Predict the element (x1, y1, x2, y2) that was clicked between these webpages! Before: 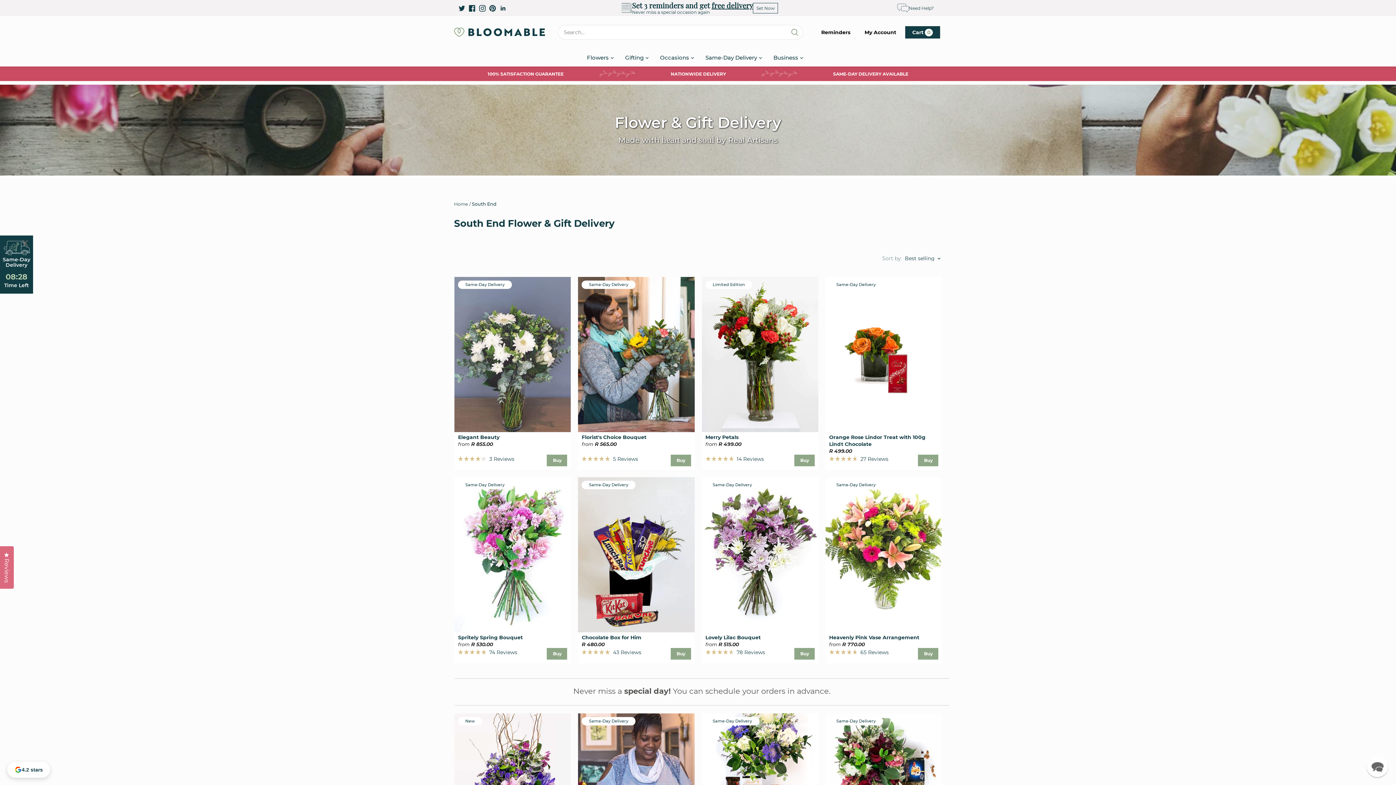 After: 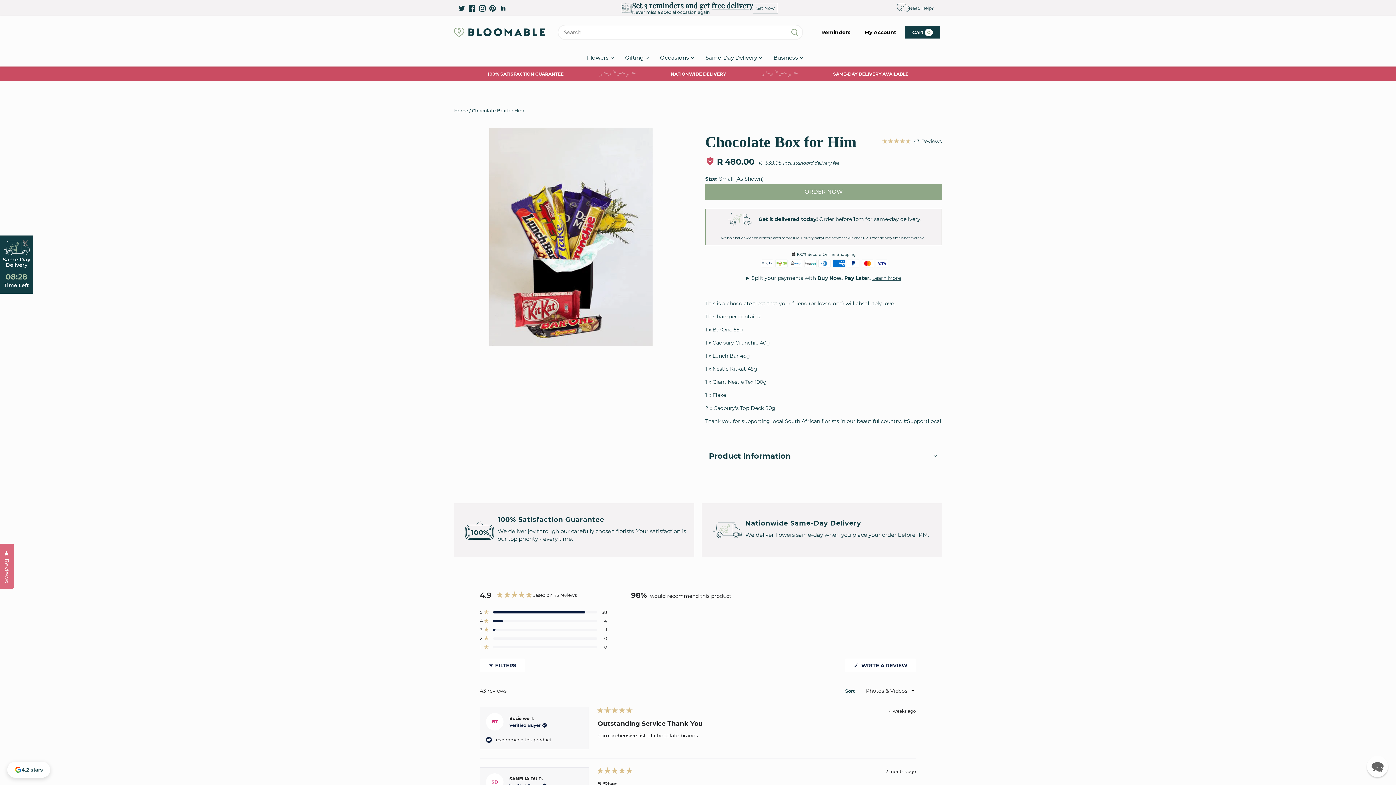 Action: bbox: (578, 477, 694, 632) label: Chocolate Box for Him